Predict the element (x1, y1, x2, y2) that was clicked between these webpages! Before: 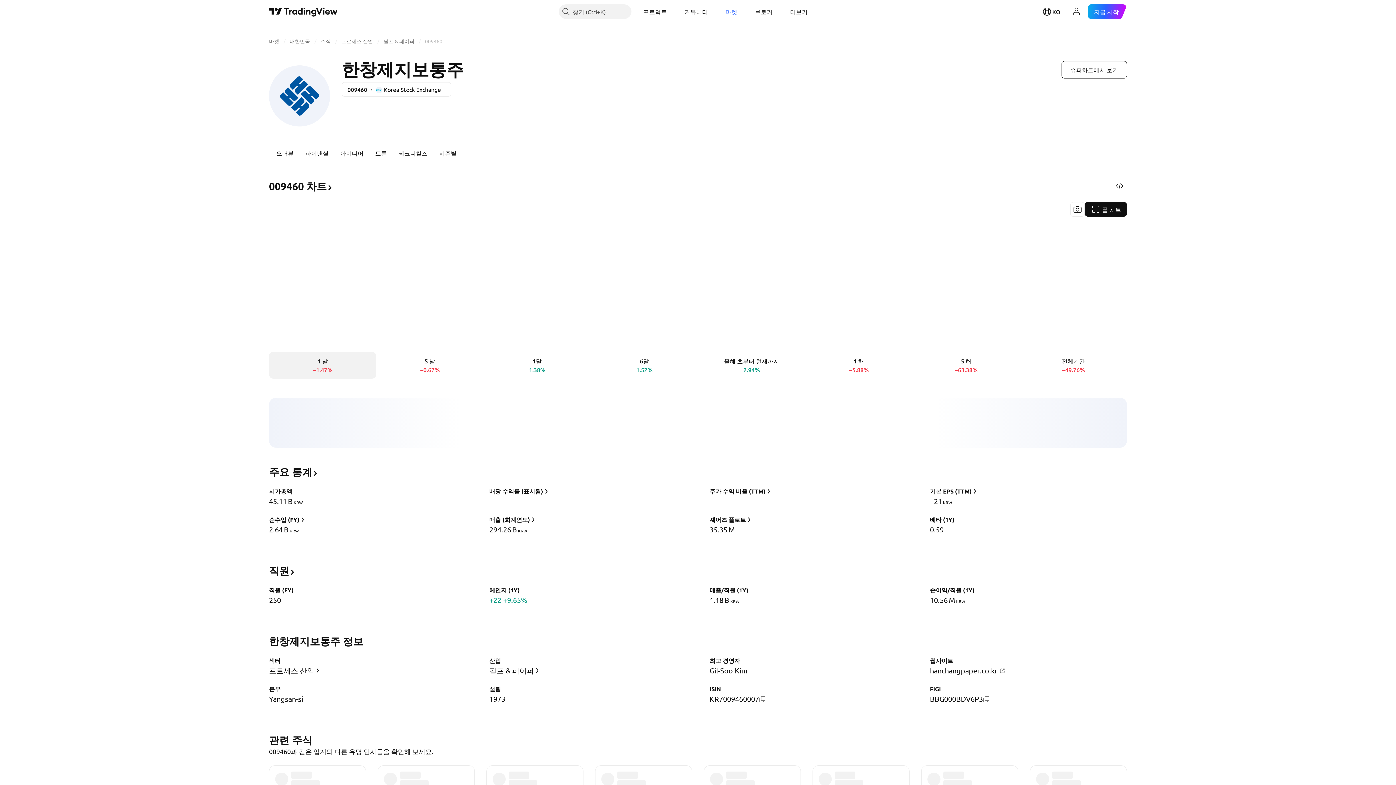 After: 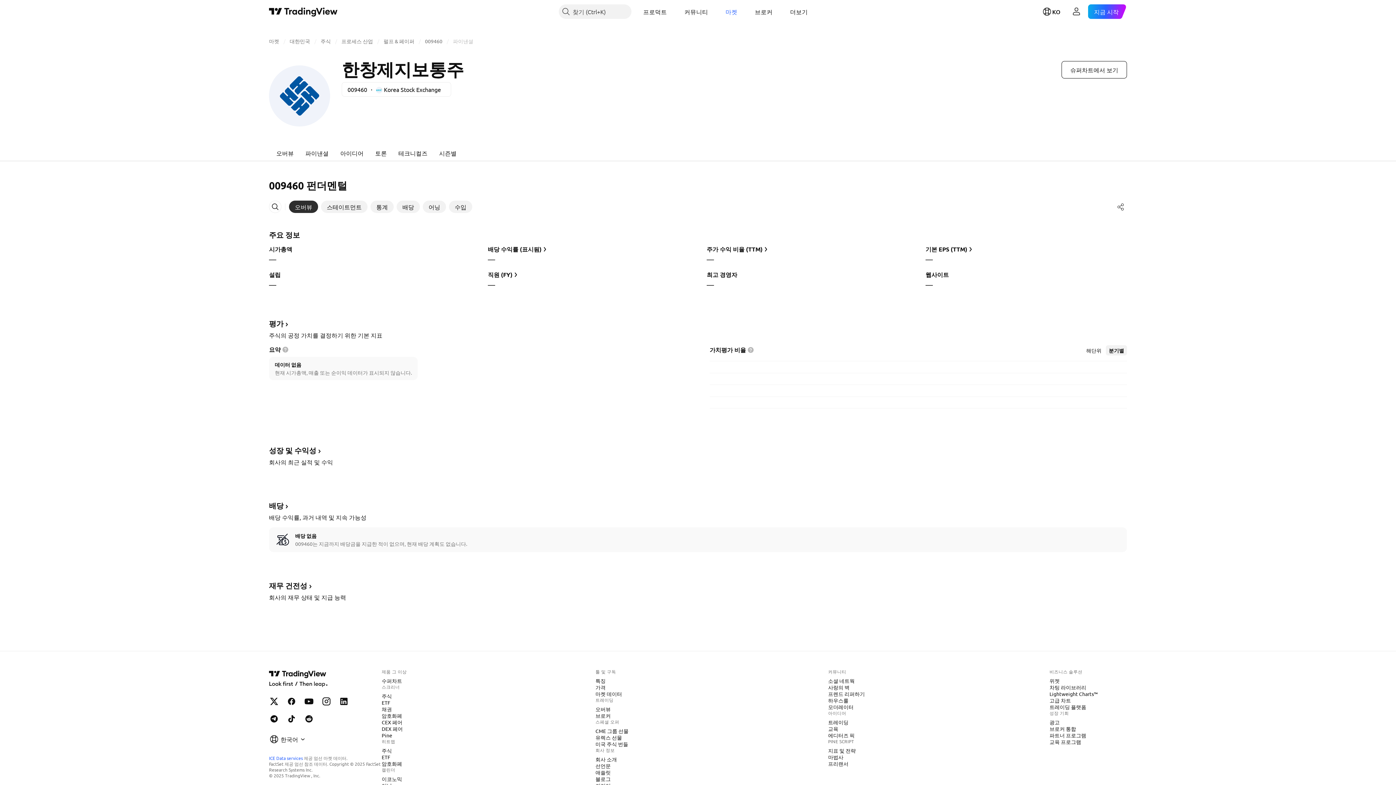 Action: label: 주요 통계﻿﻿ bbox: (269, 470, 318, 477)